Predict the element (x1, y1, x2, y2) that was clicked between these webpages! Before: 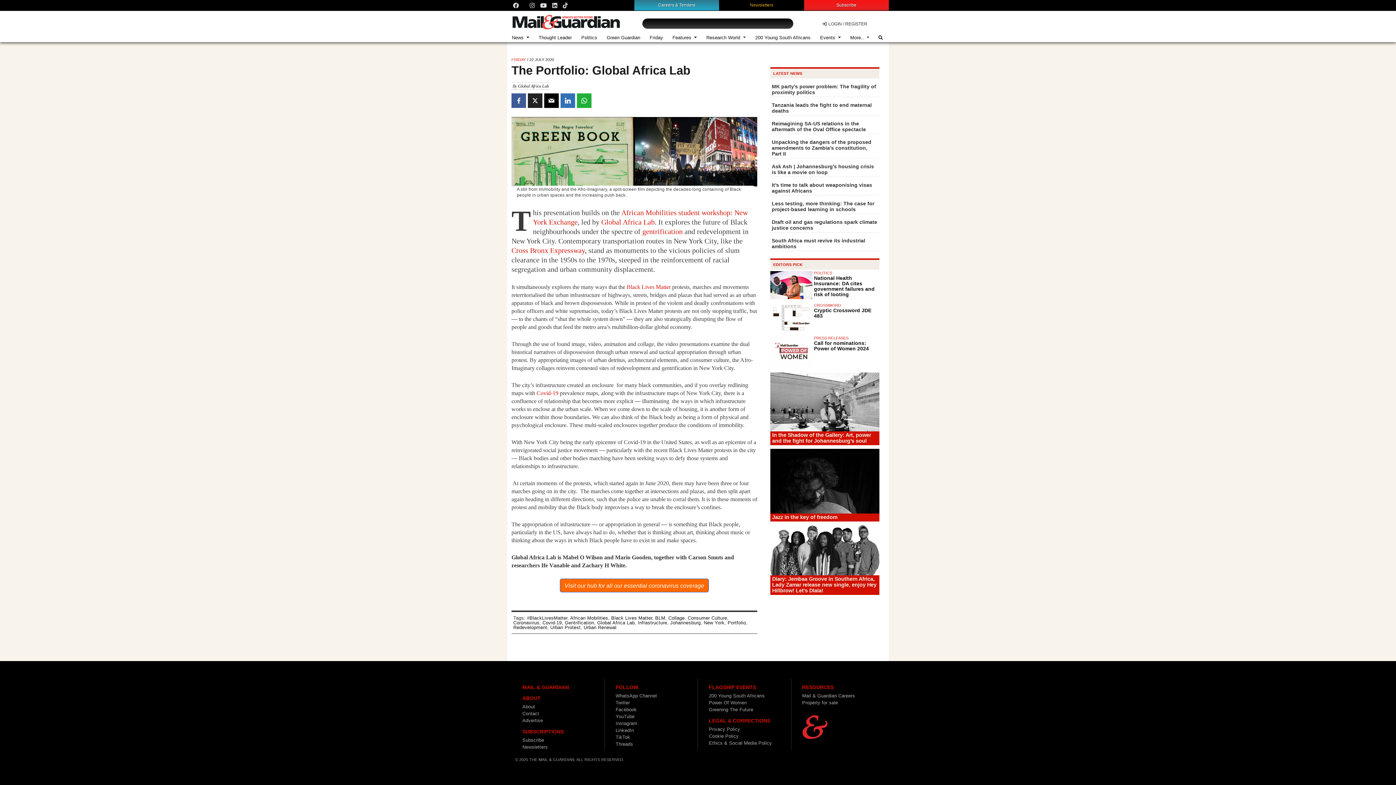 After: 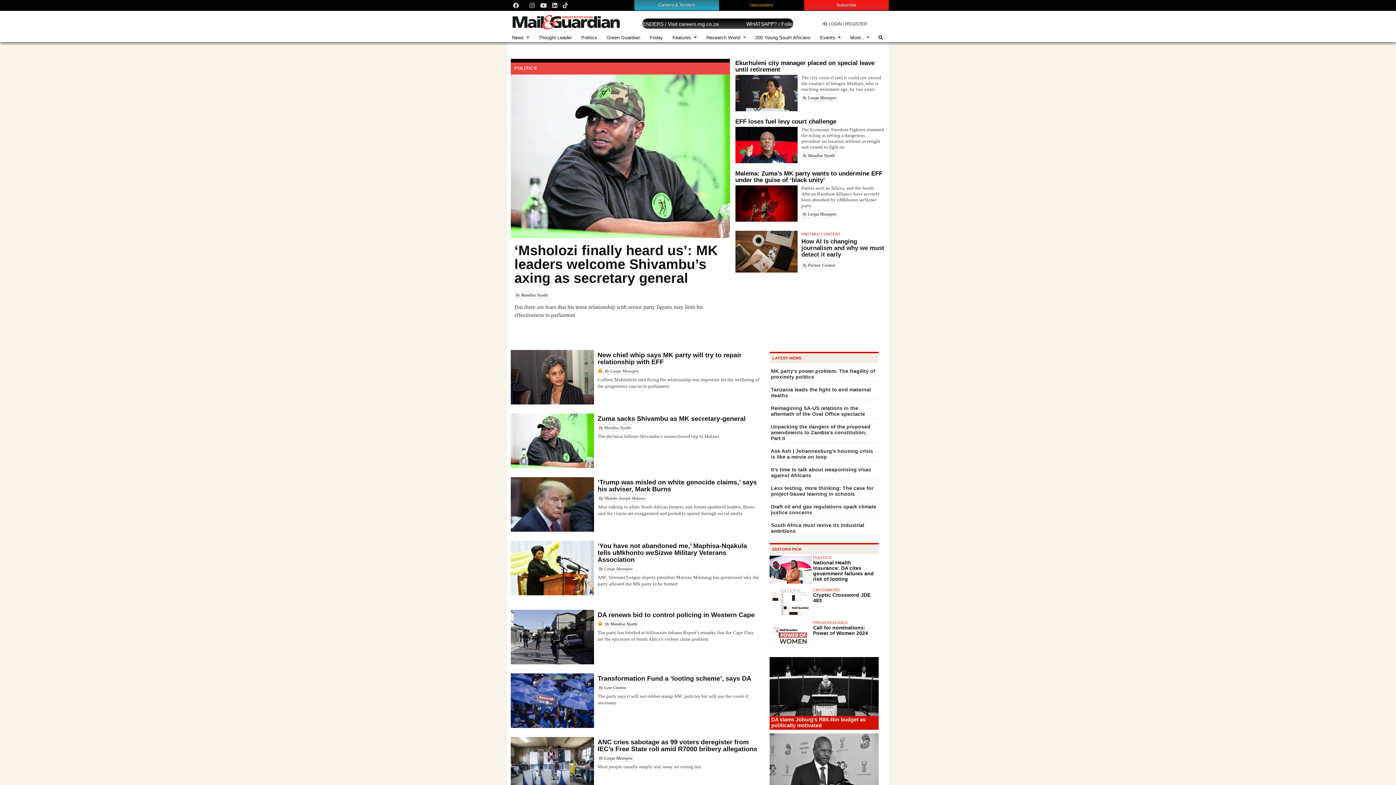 Action: label: Politics bbox: (576, 36, 602, 39)